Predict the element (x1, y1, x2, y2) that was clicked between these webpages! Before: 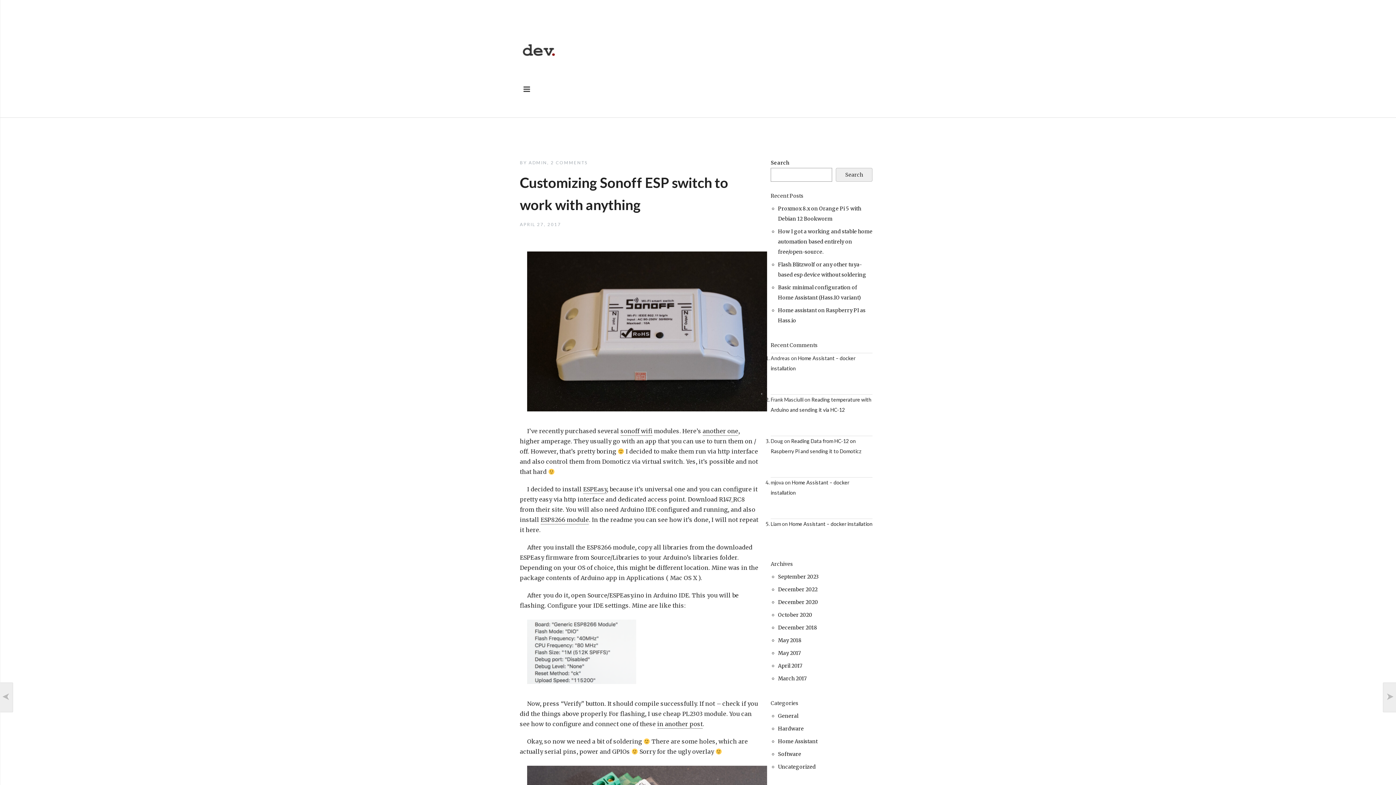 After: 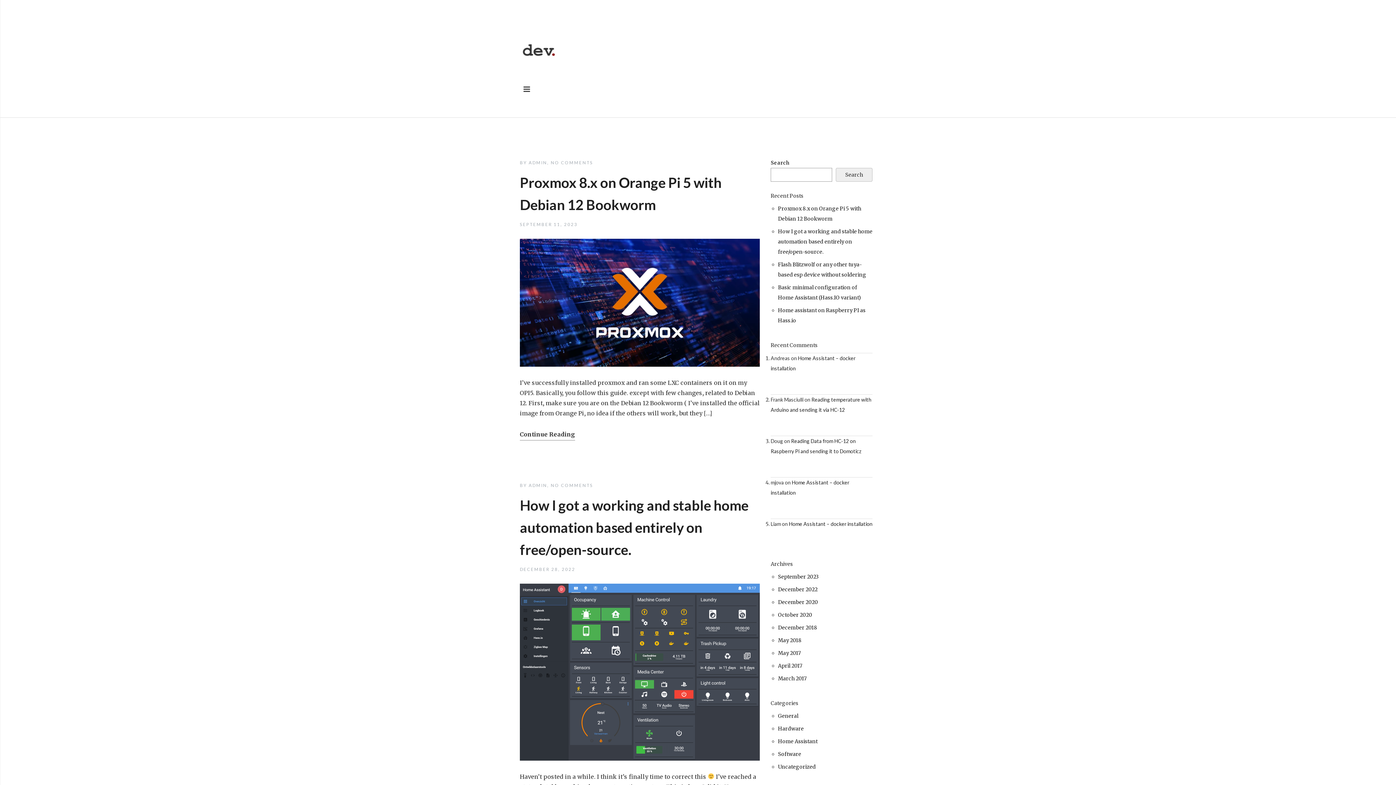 Action: bbox: (516, 29, 560, 72)